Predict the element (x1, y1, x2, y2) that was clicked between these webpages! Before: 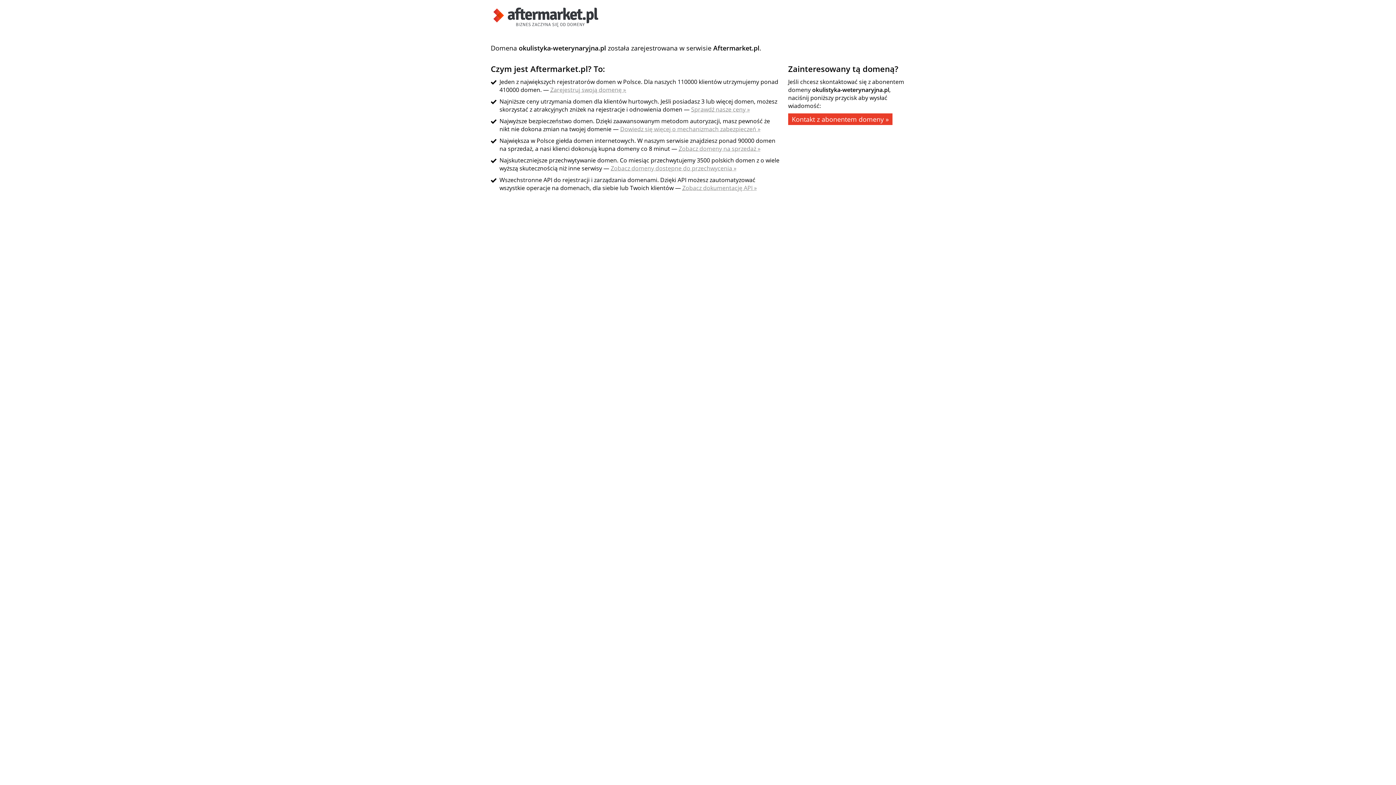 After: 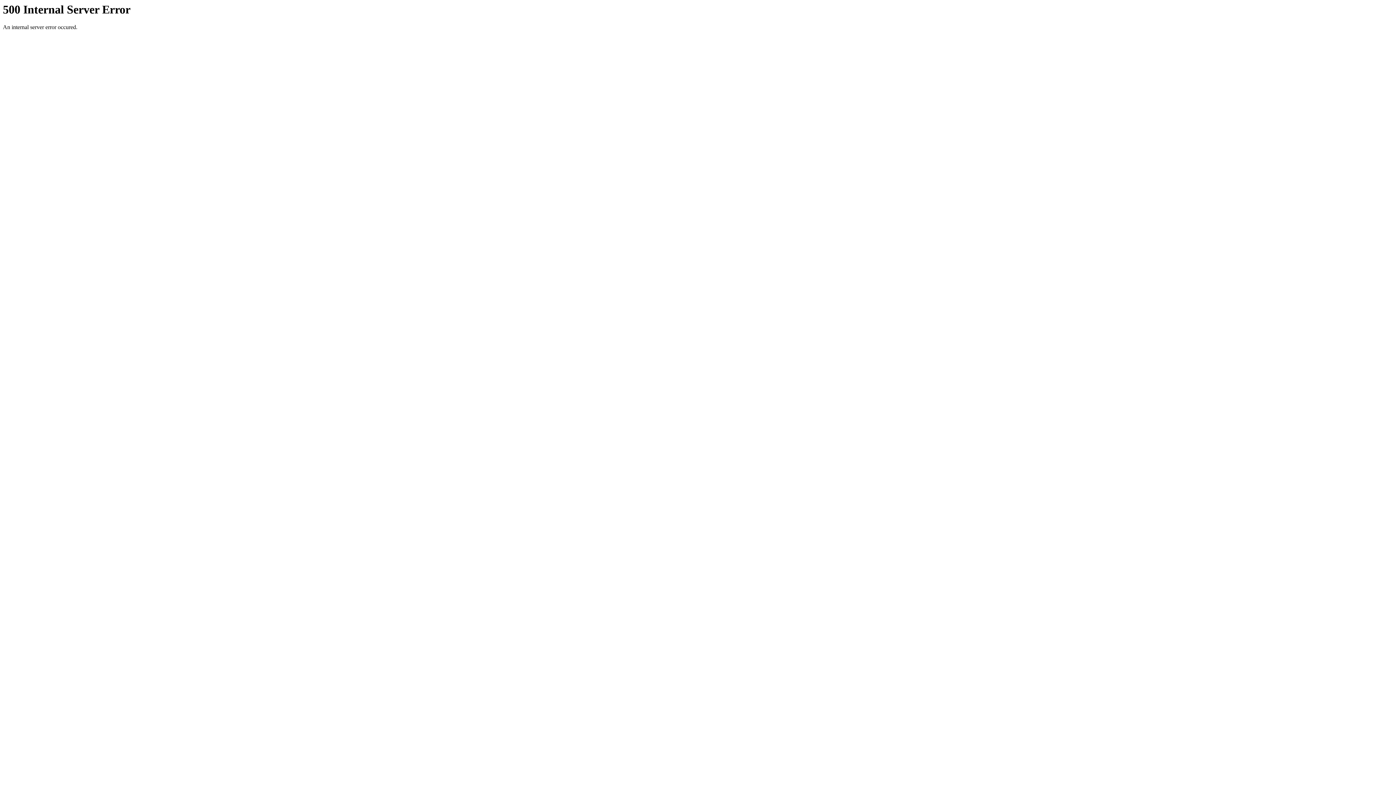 Action: bbox: (490, 21, 601, 29)